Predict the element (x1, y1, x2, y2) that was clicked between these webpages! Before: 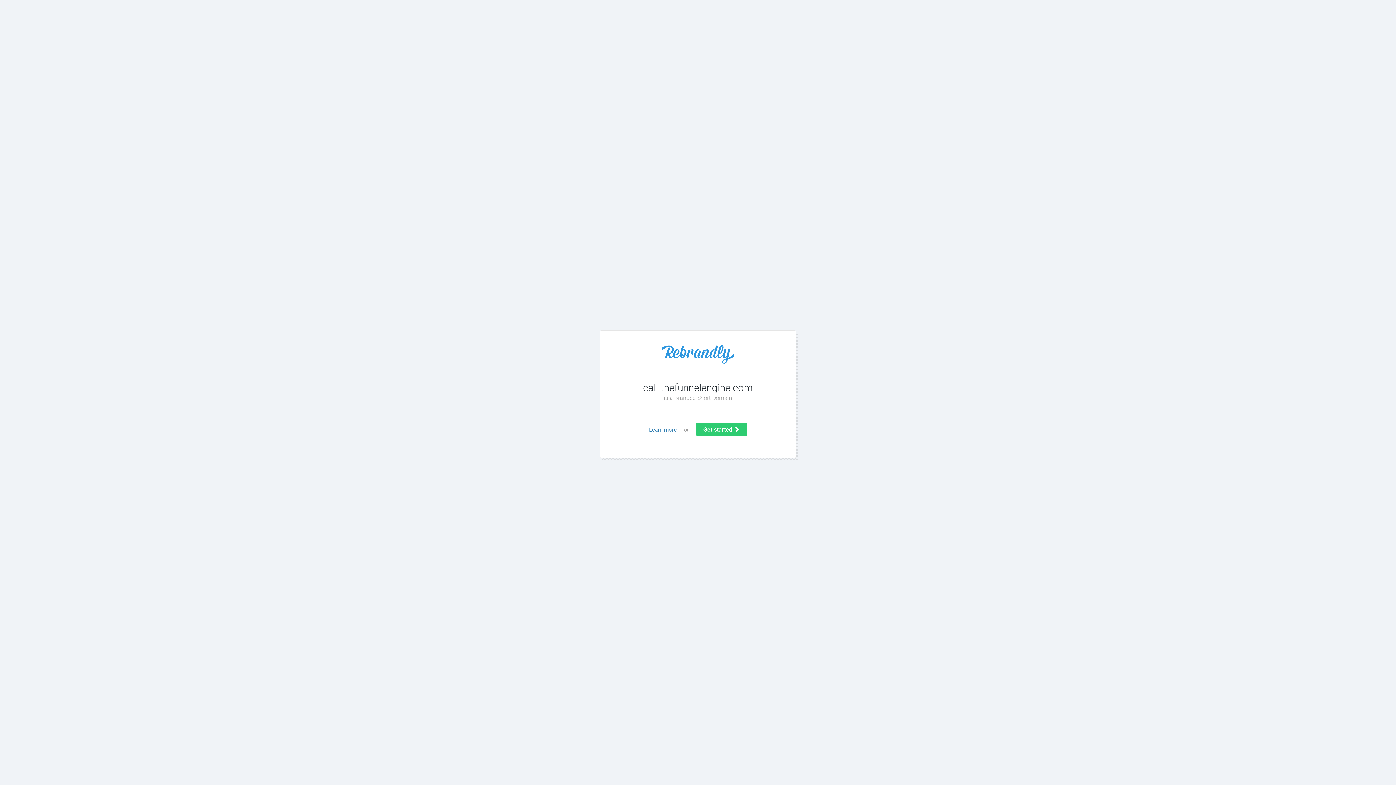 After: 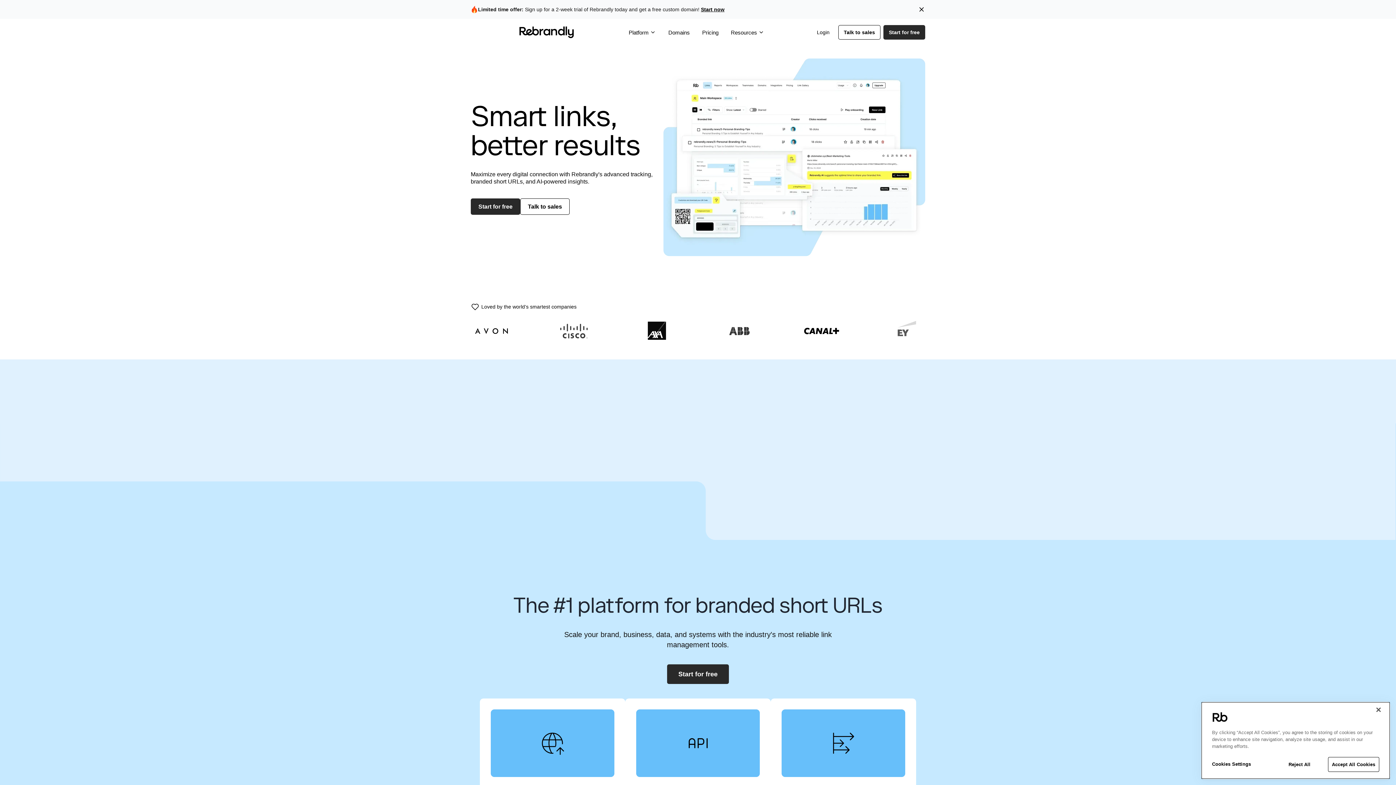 Action: label: Learn more bbox: (649, 426, 676, 433)